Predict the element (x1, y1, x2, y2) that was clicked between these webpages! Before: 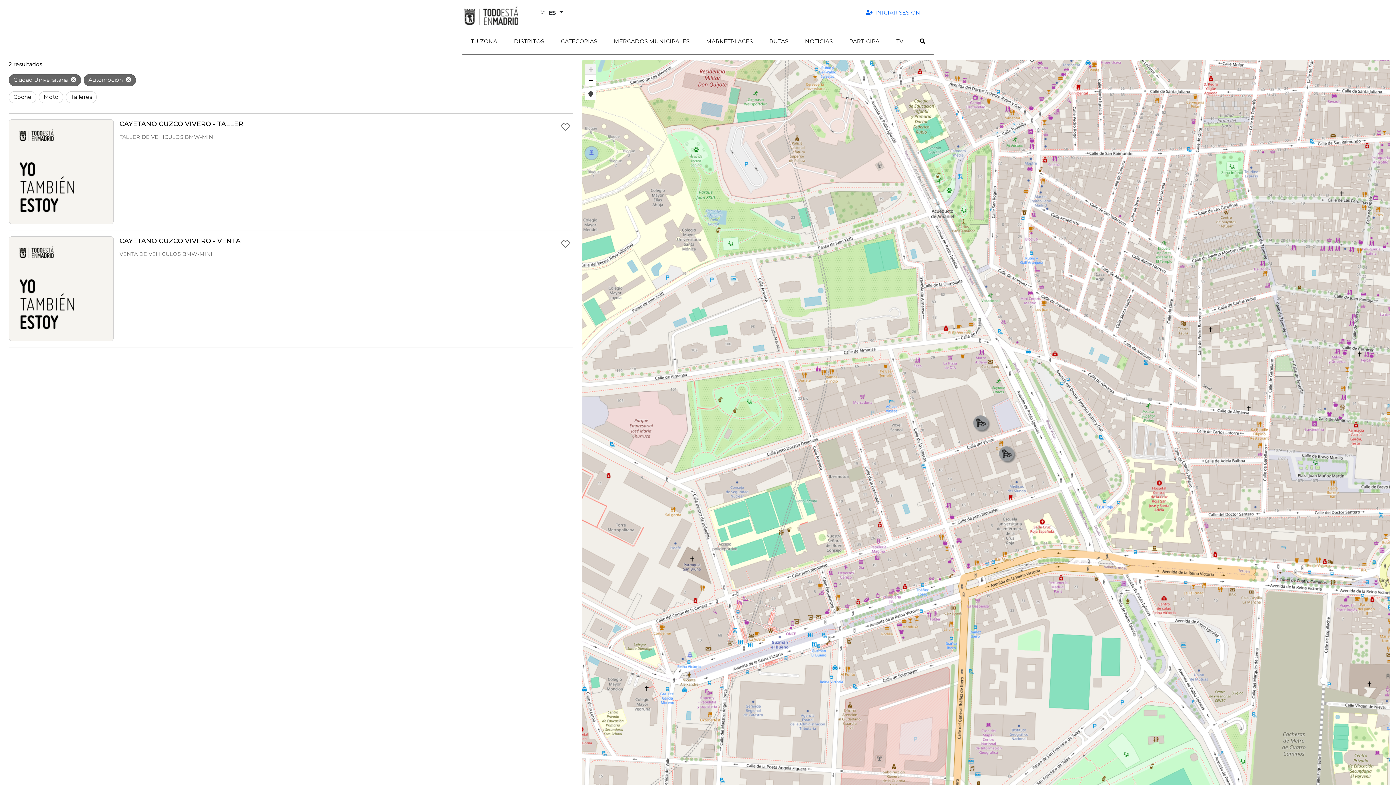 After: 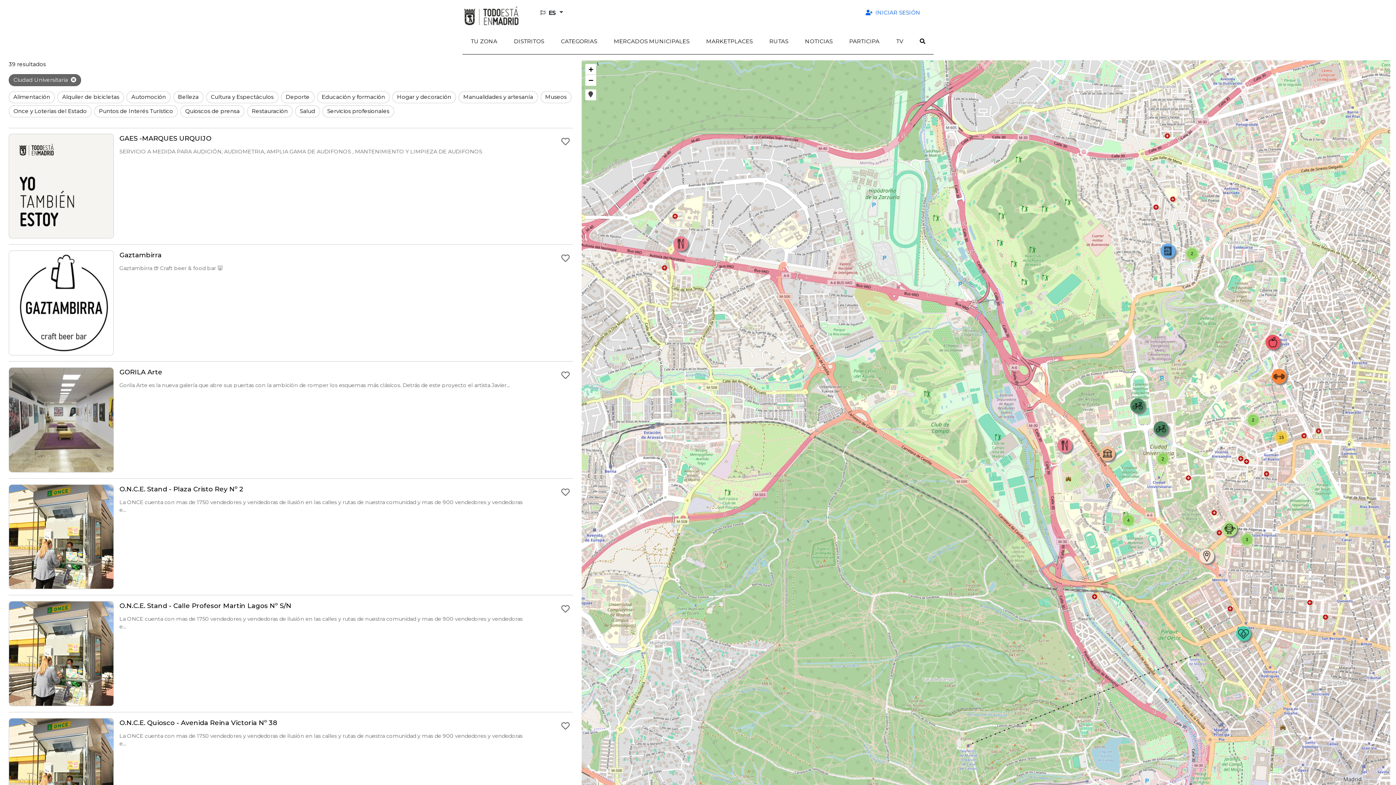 Action: bbox: (83, 74, 136, 86) label: Automoción